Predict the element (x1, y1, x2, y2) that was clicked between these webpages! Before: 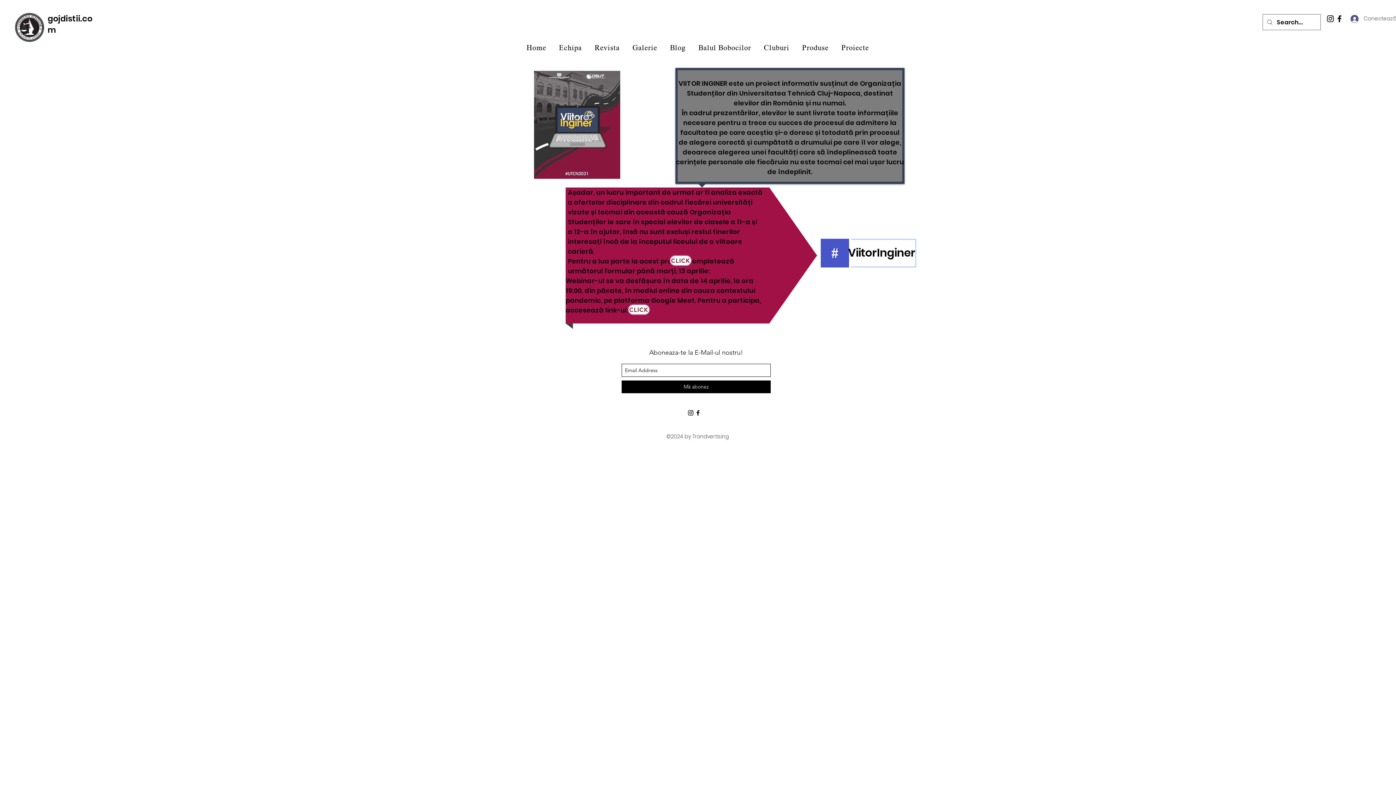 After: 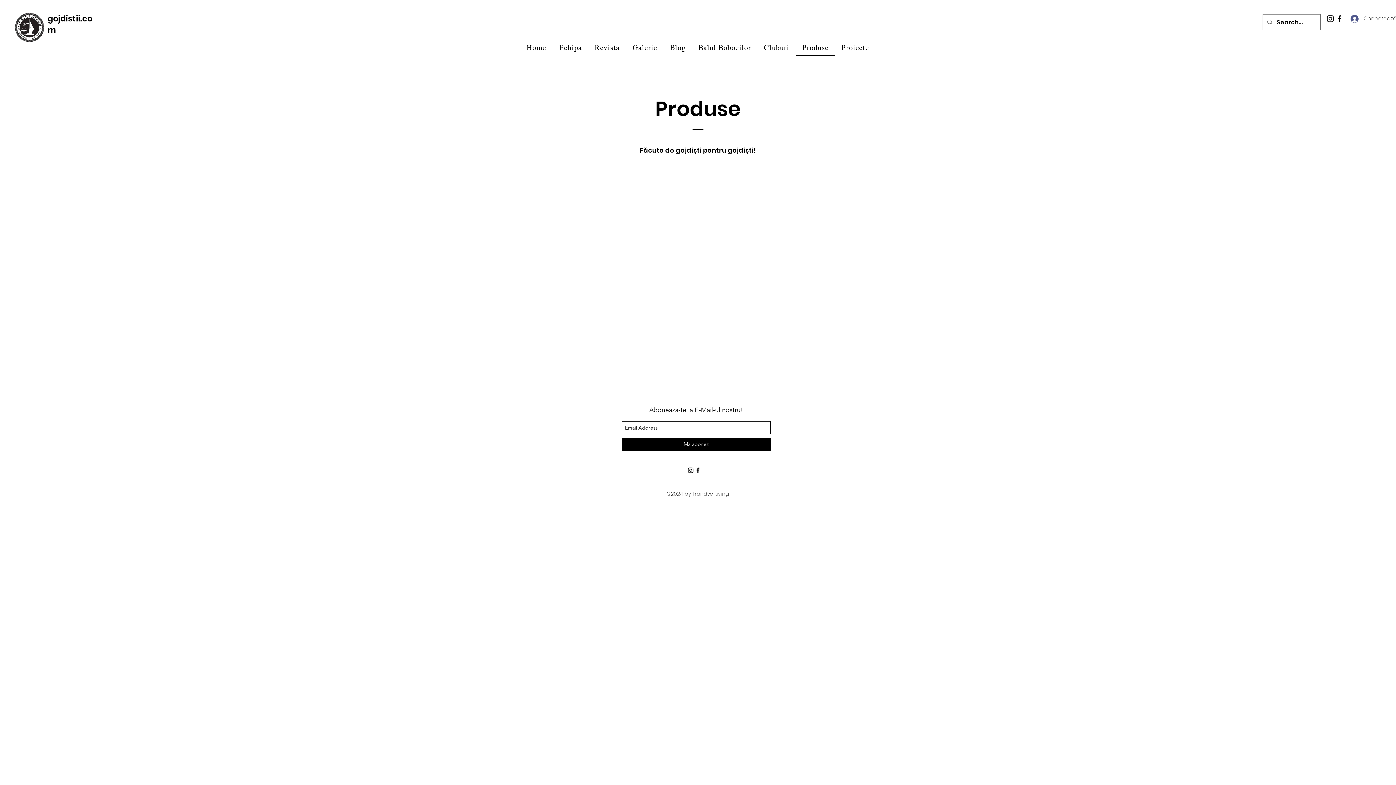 Action: label: Produse bbox: (795, 39, 835, 55)